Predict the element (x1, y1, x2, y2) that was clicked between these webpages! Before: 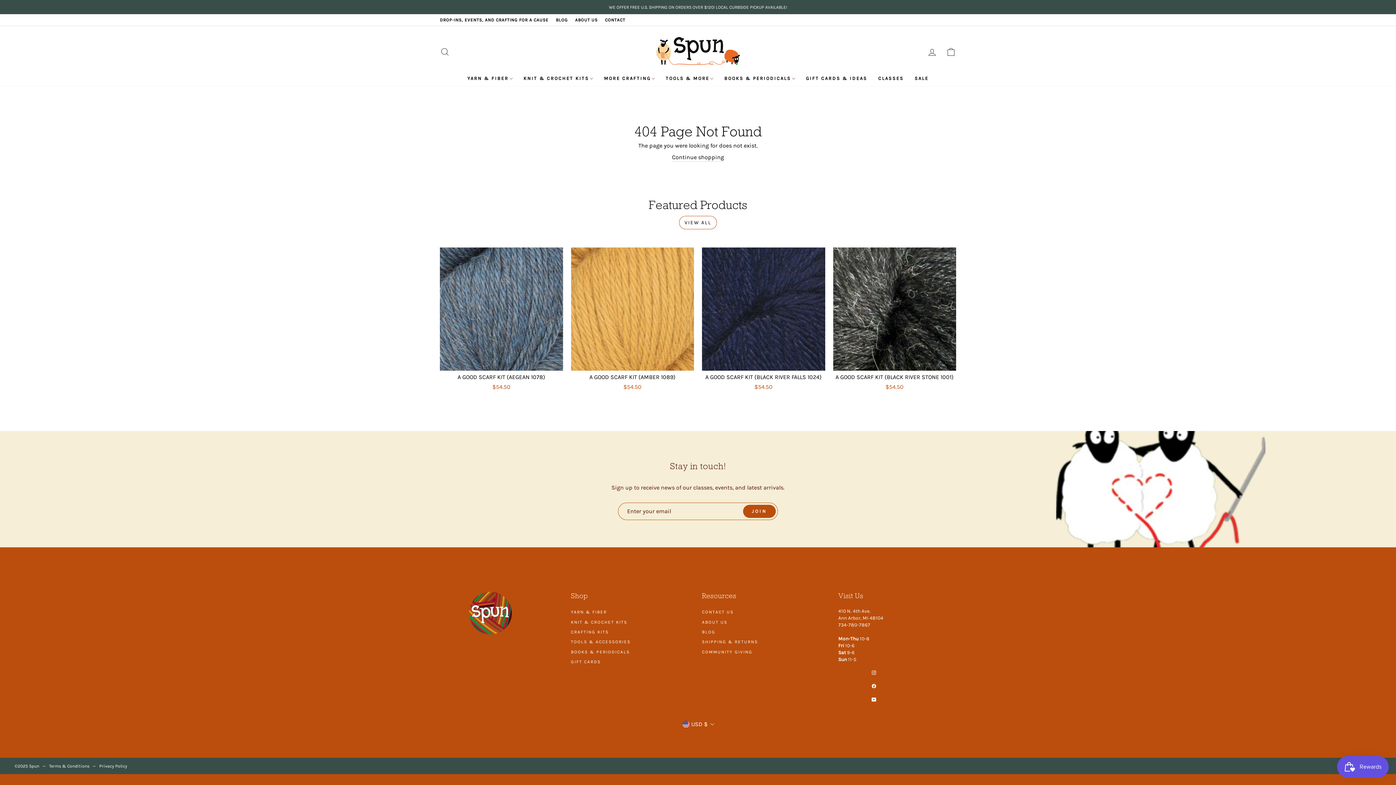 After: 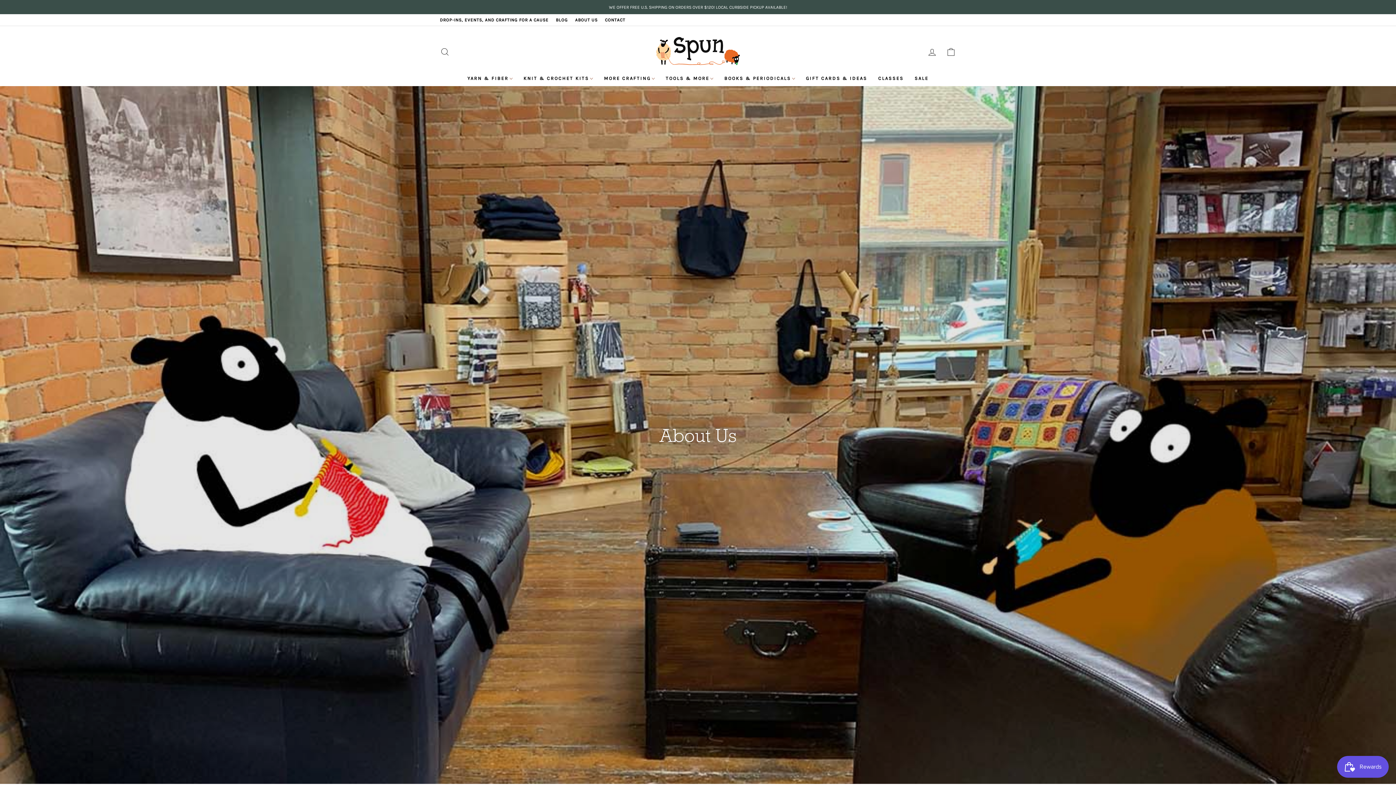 Action: bbox: (702, 618, 727, 626) label: ABOUT US